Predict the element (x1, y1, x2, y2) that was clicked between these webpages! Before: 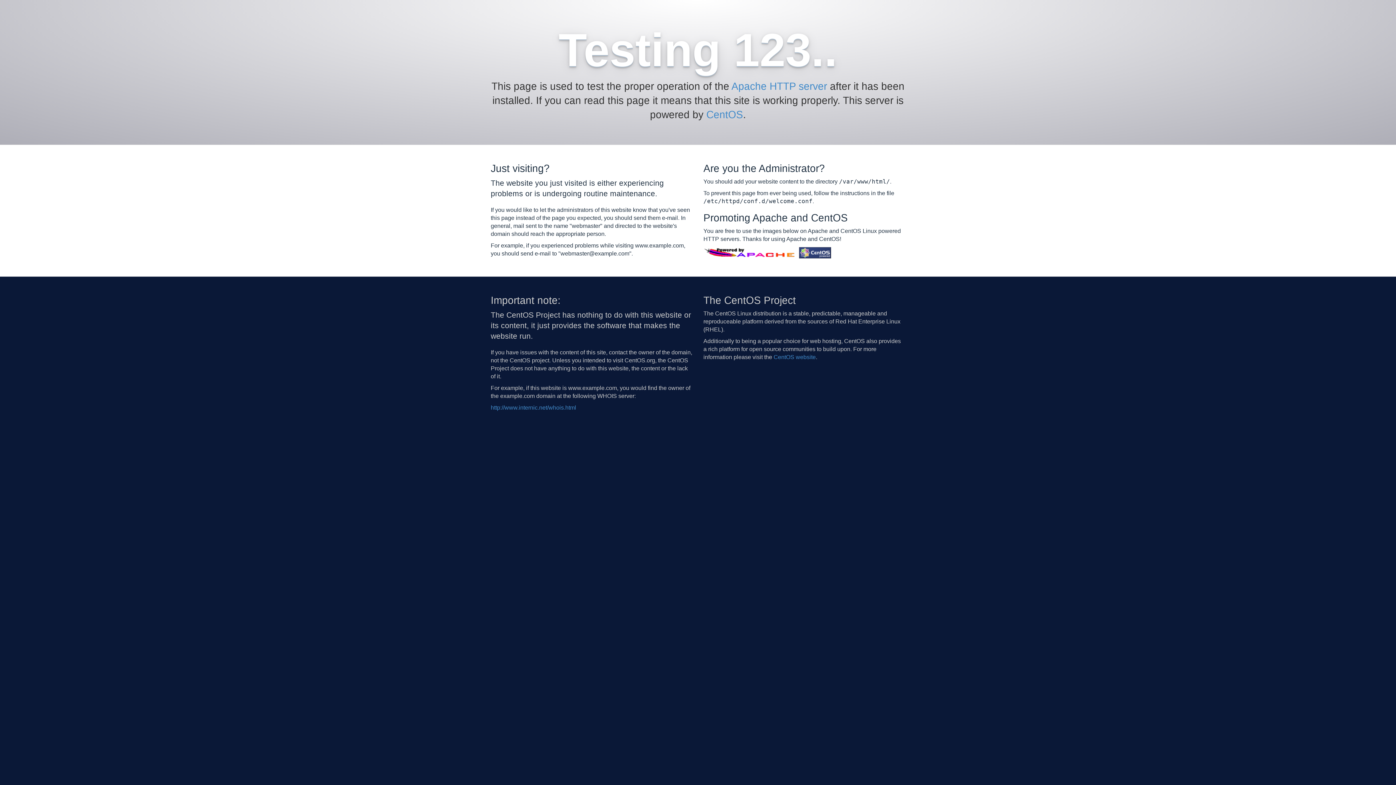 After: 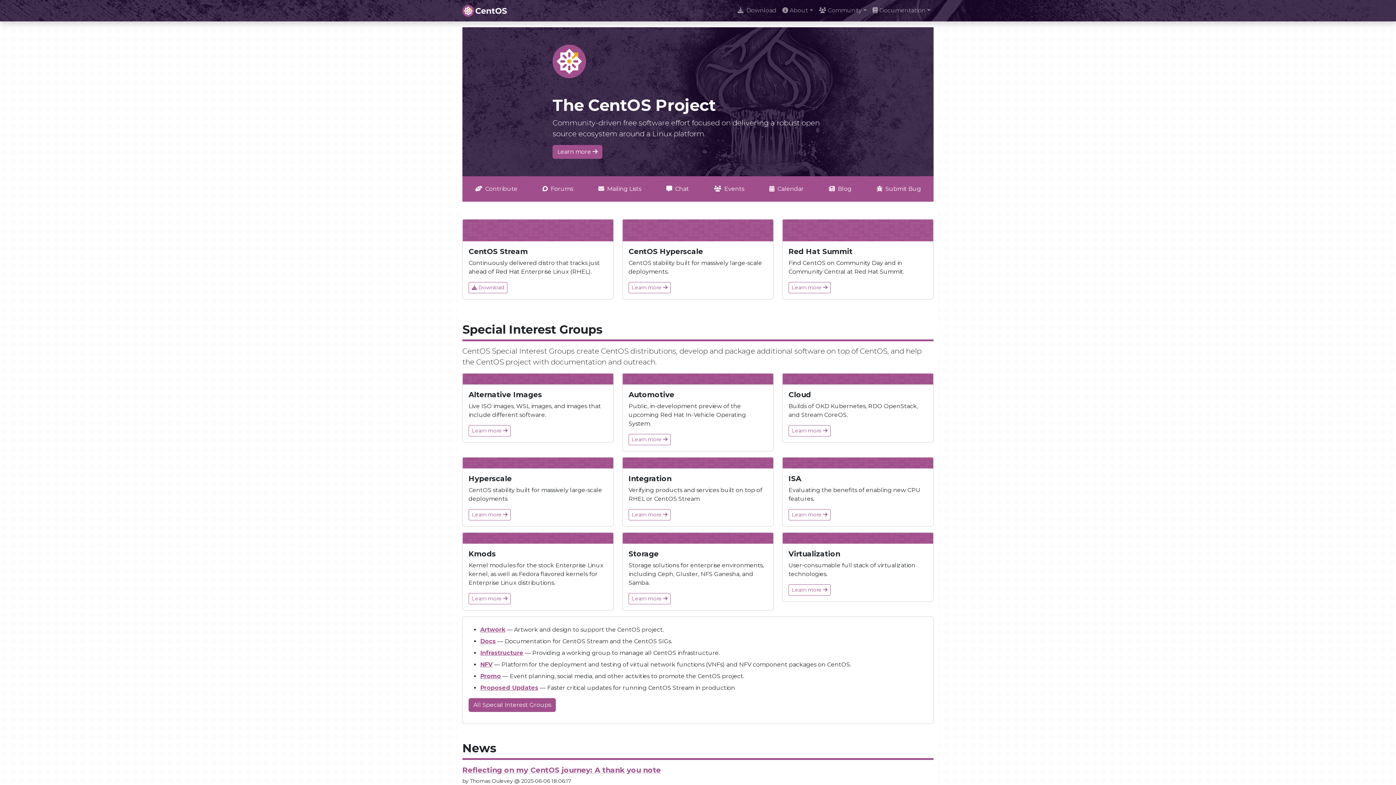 Action: label: CentOS bbox: (706, 109, 743, 120)